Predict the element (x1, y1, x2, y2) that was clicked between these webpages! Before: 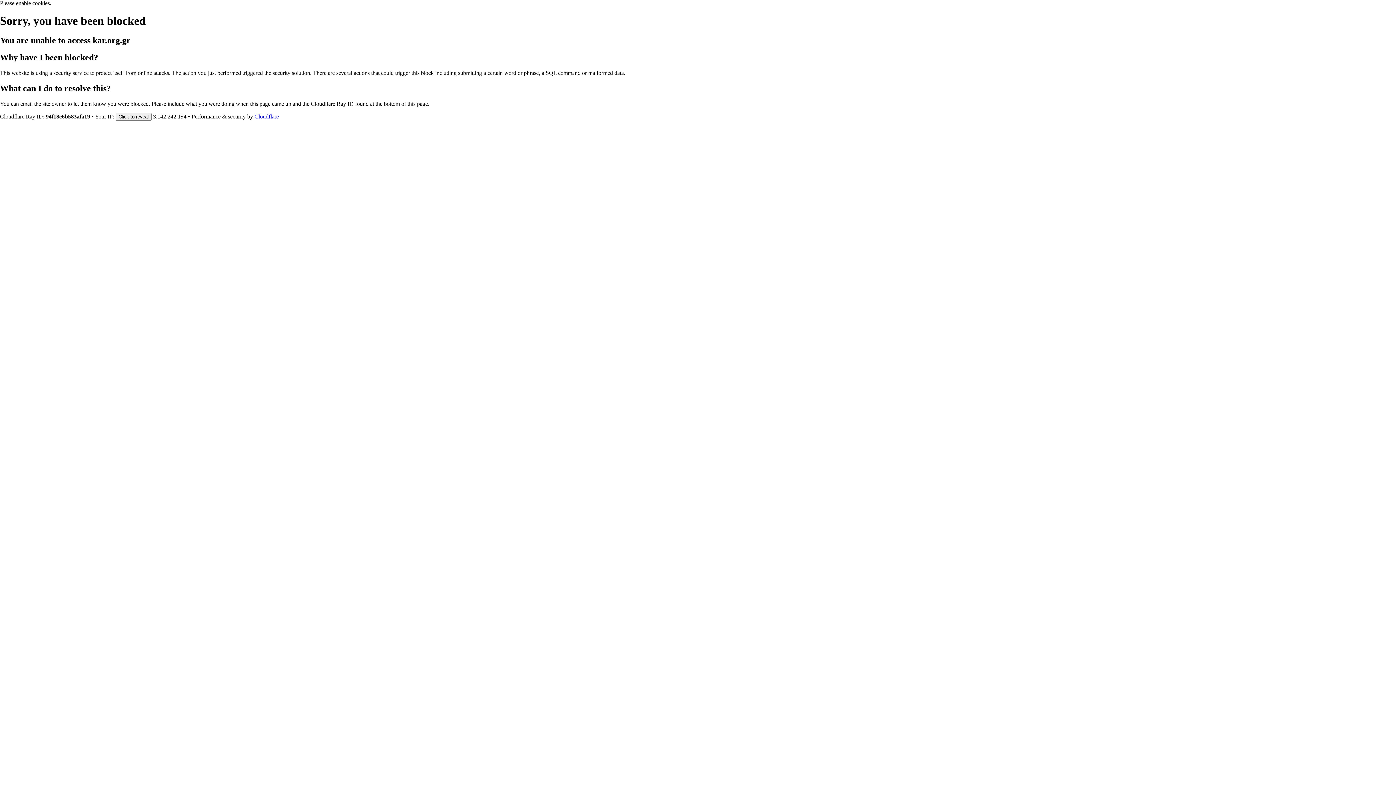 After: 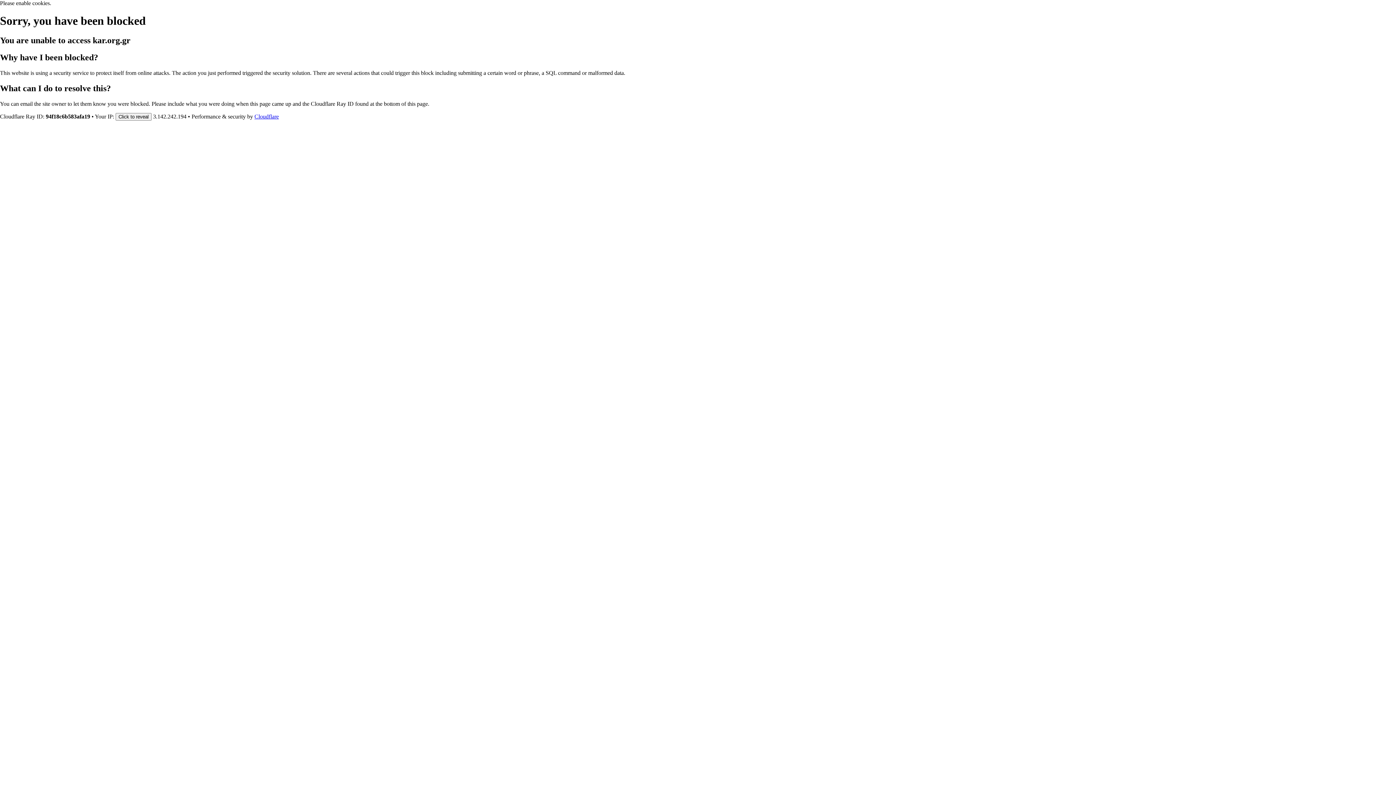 Action: label: Cloudflare bbox: (254, 113, 278, 119)